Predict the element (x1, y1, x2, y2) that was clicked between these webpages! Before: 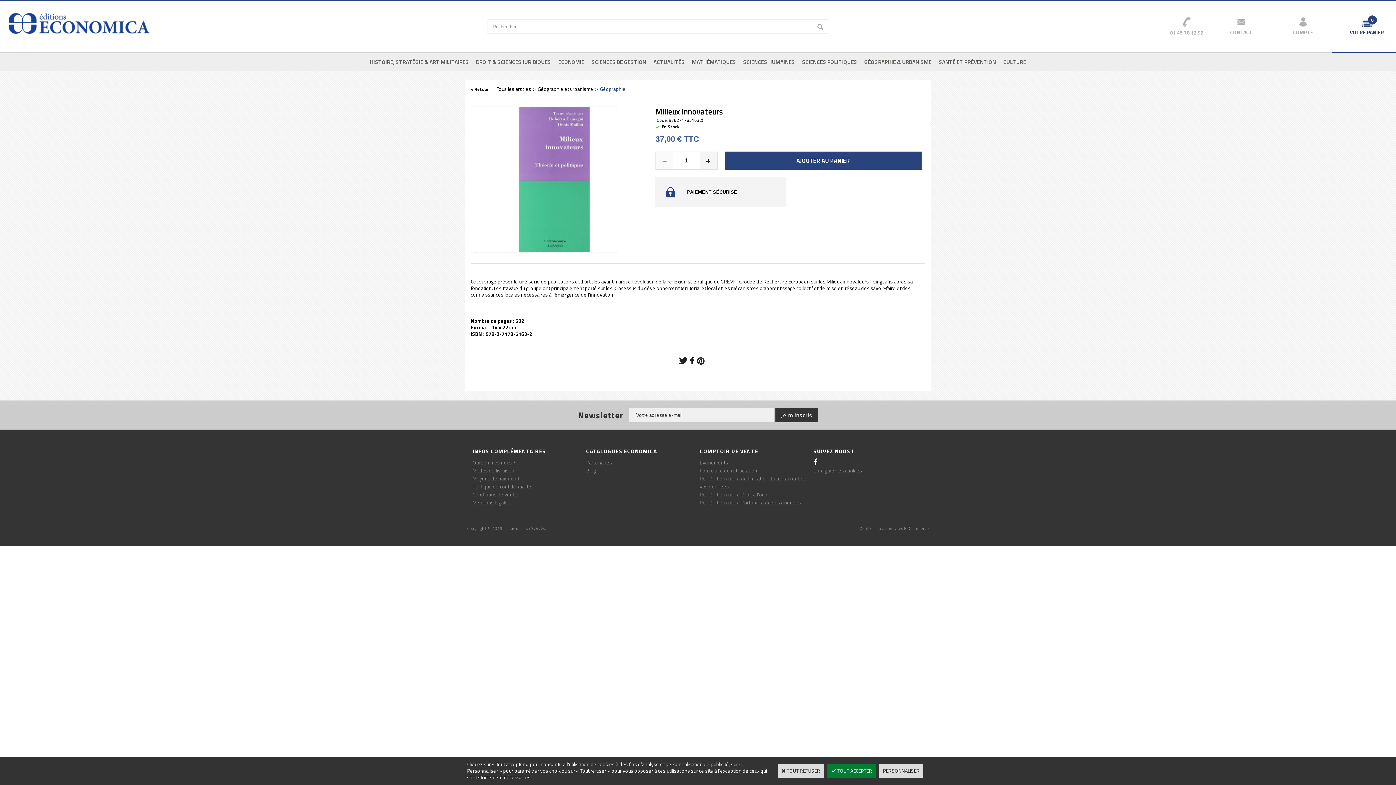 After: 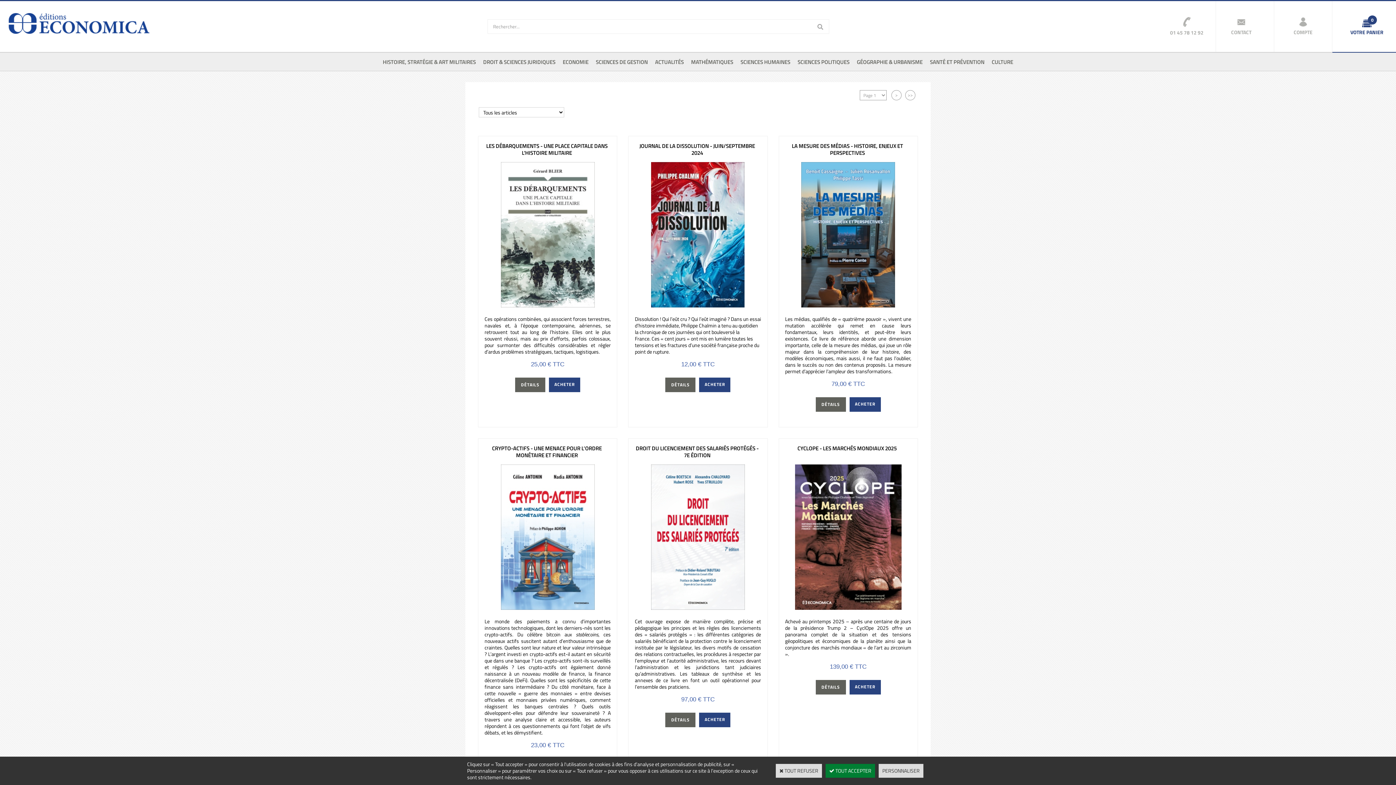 Action: label: < Retour bbox: (470, 86, 489, 101)